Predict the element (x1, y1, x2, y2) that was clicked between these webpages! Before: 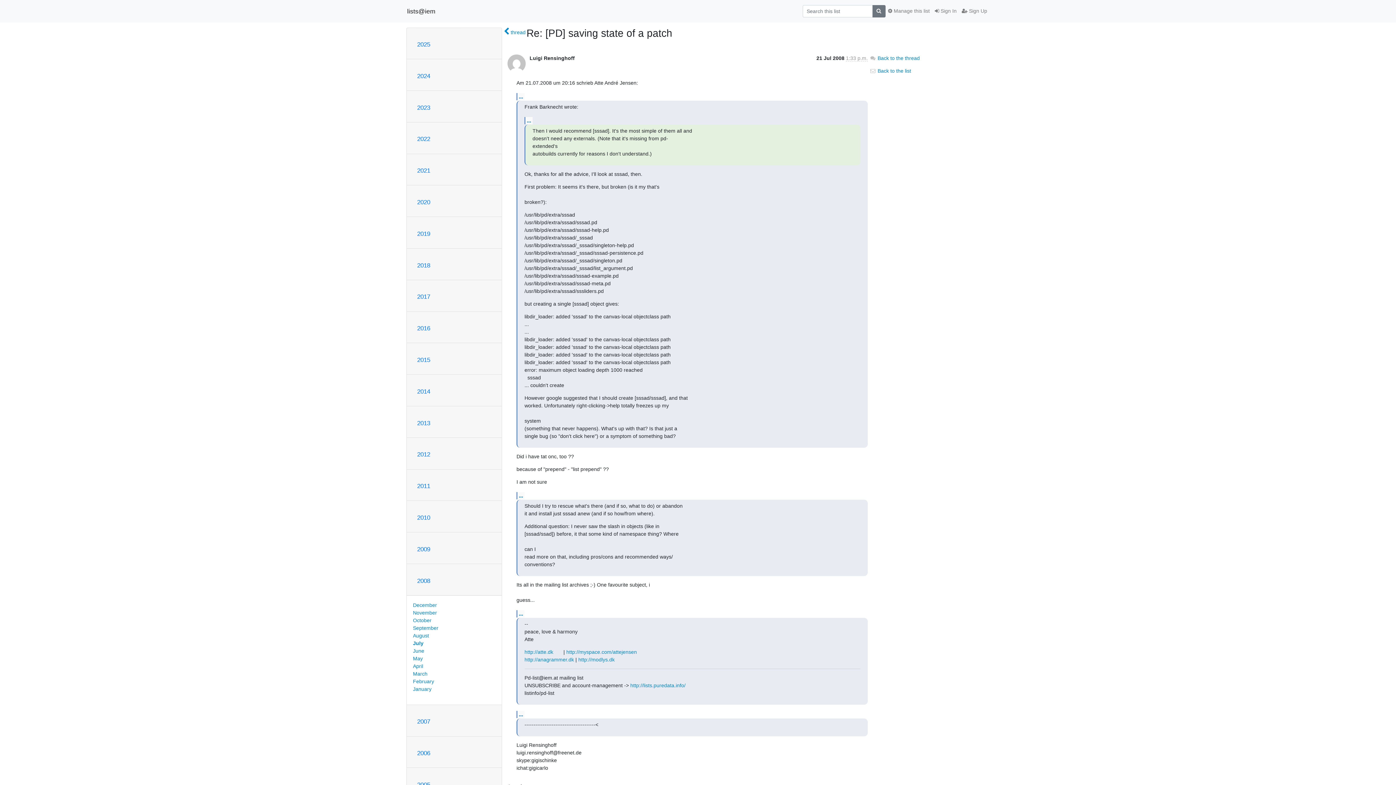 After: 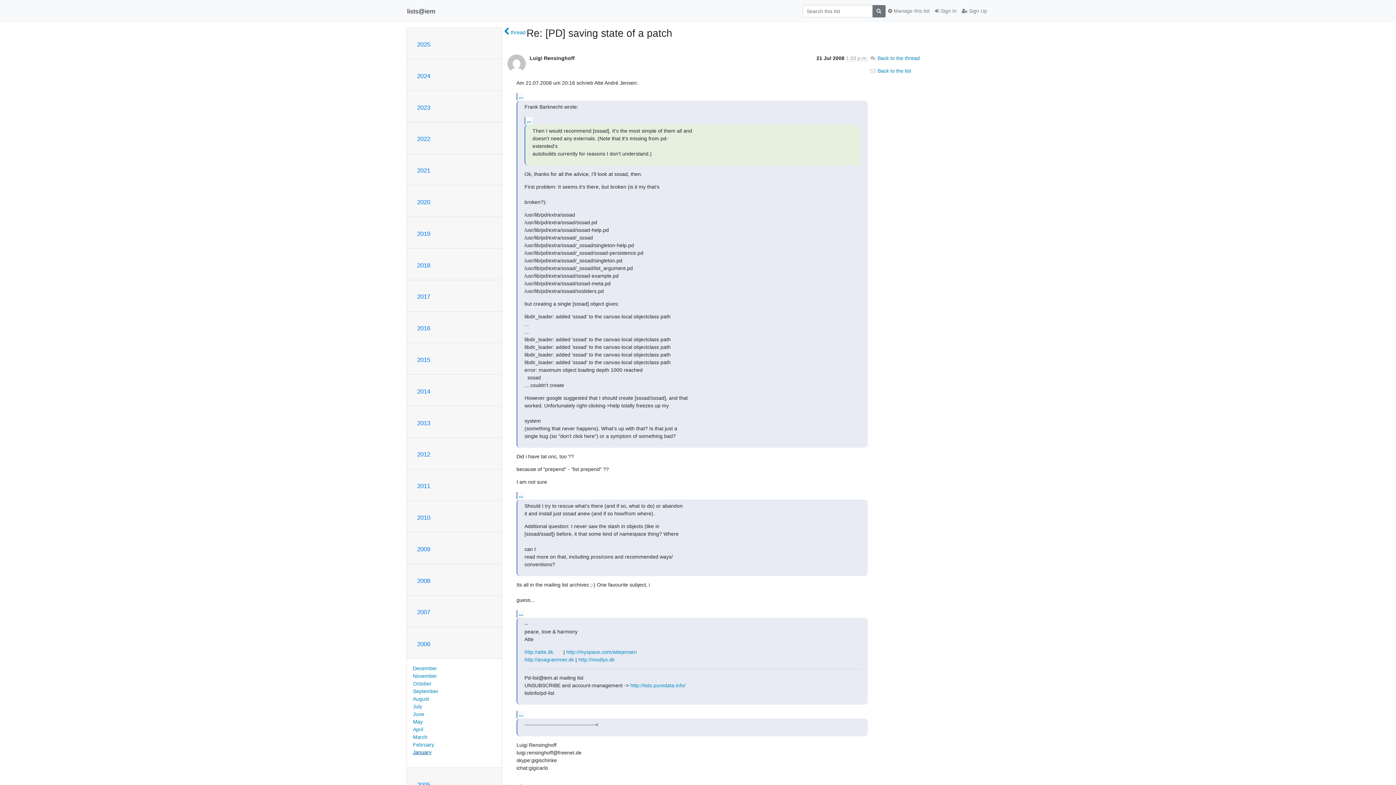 Action: label: 2006 bbox: (417, 750, 430, 757)